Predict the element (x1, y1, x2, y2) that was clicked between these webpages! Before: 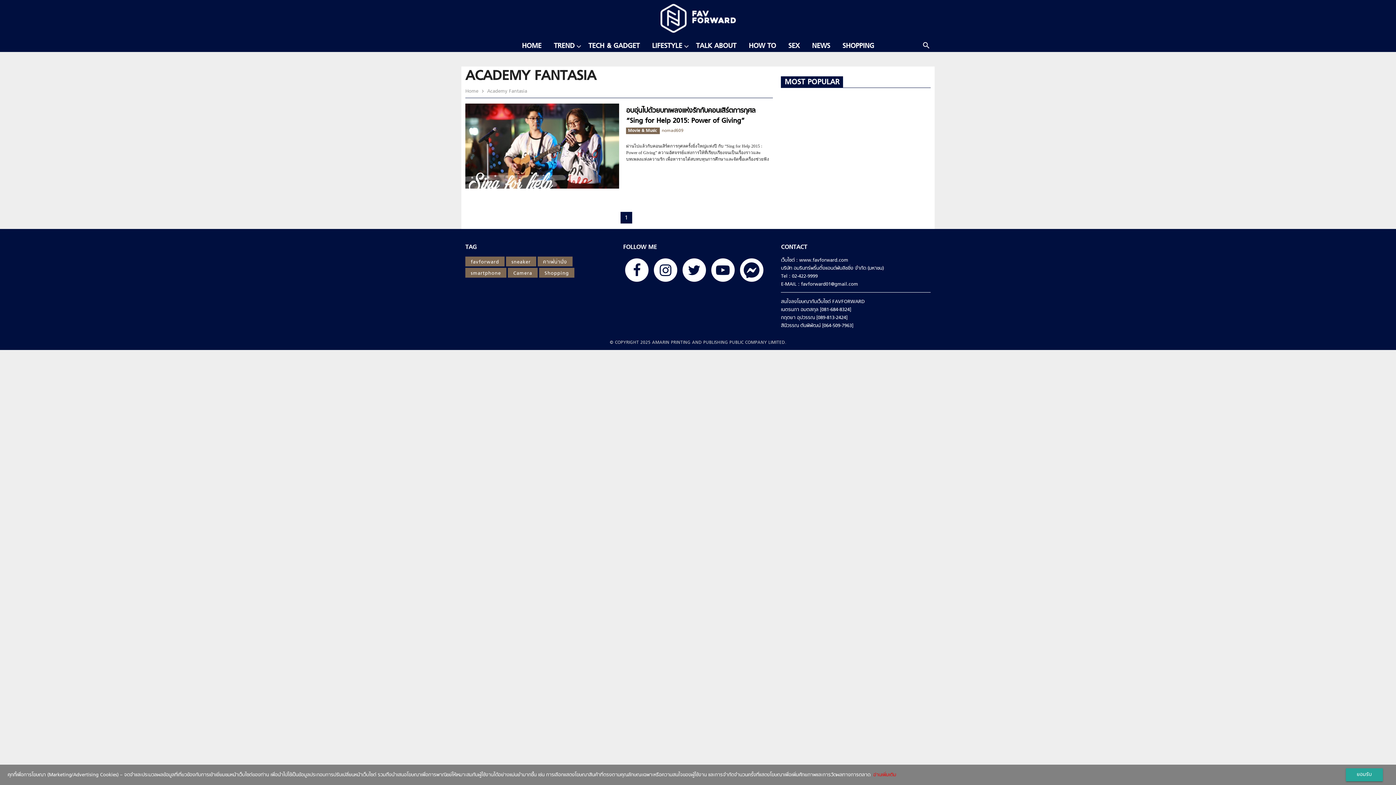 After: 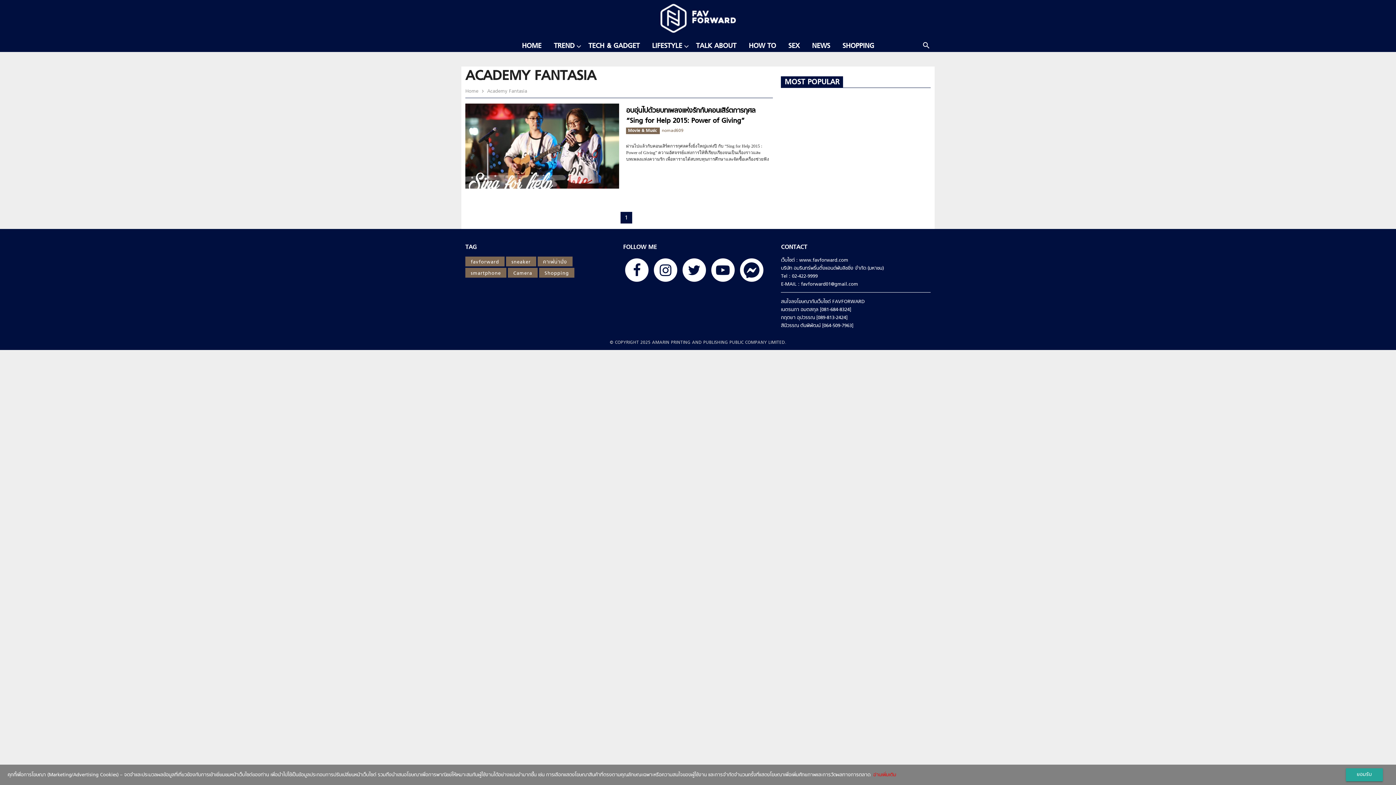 Action: bbox: (738, 265, 765, 273)